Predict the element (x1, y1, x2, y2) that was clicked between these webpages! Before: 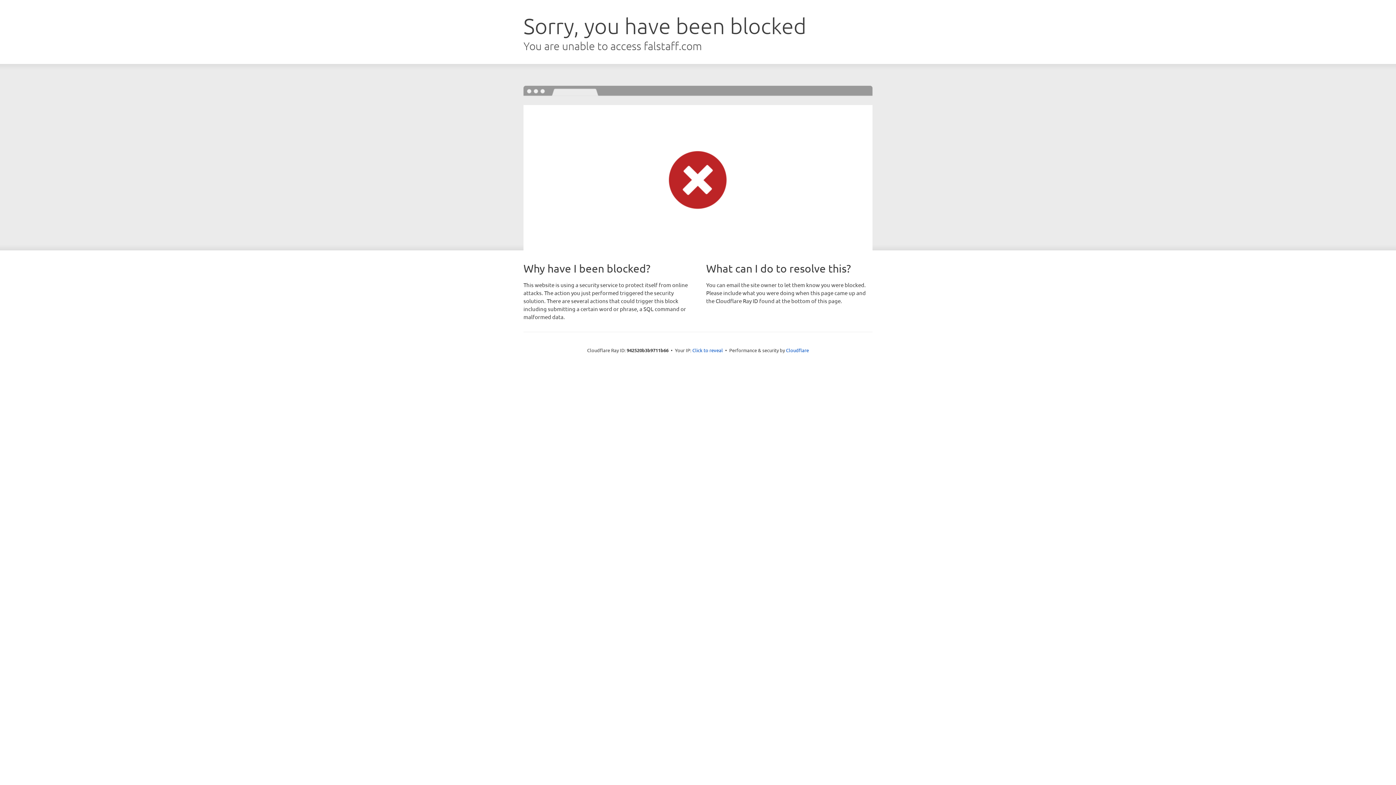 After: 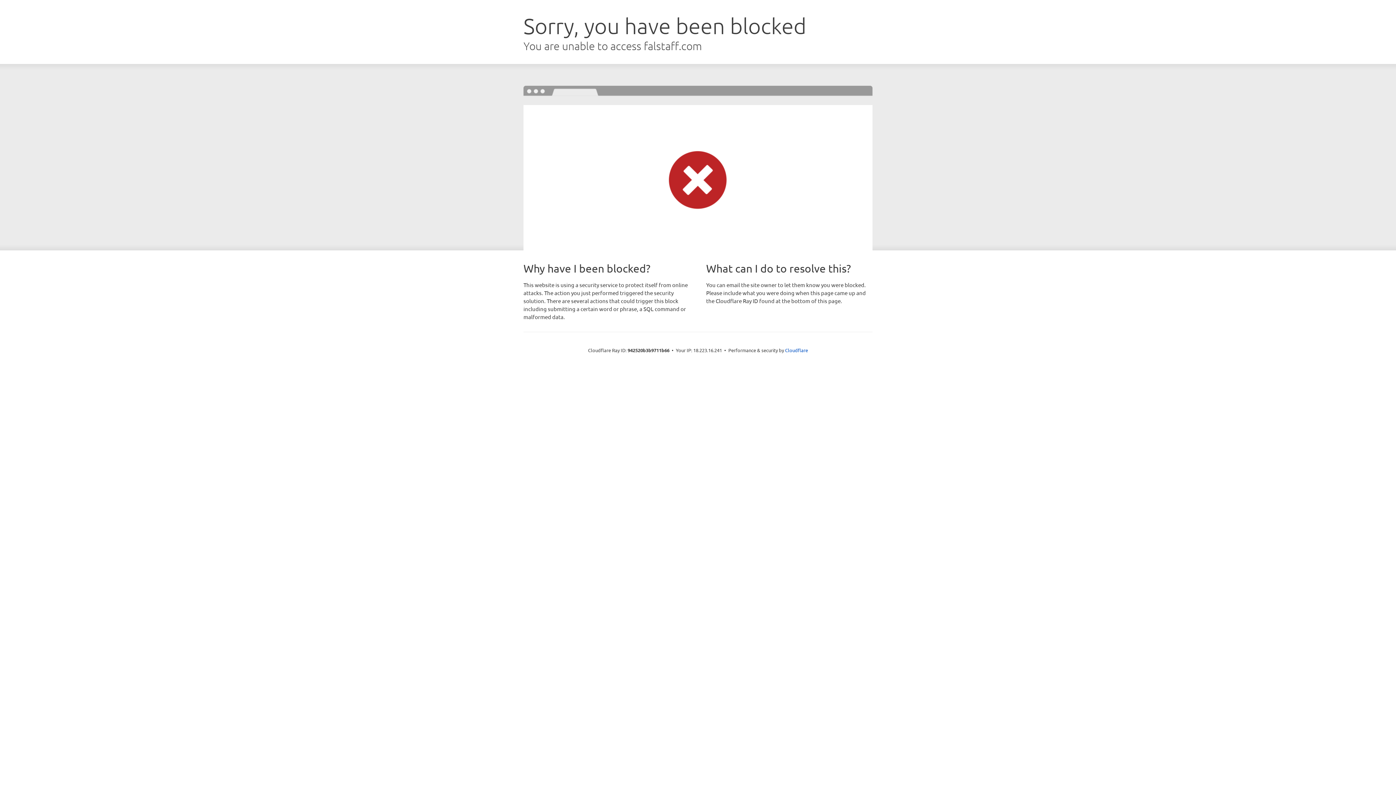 Action: bbox: (692, 346, 723, 353) label: Click to reveal